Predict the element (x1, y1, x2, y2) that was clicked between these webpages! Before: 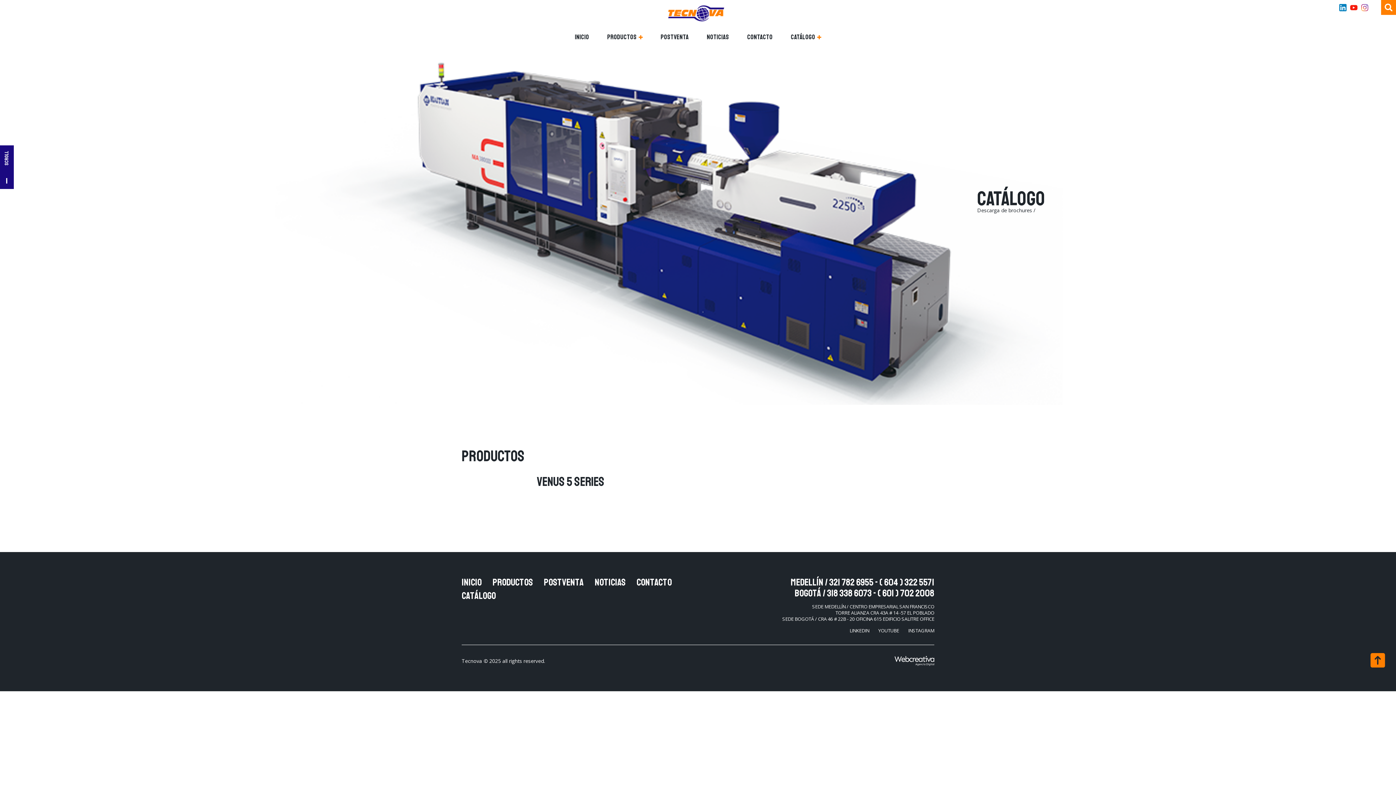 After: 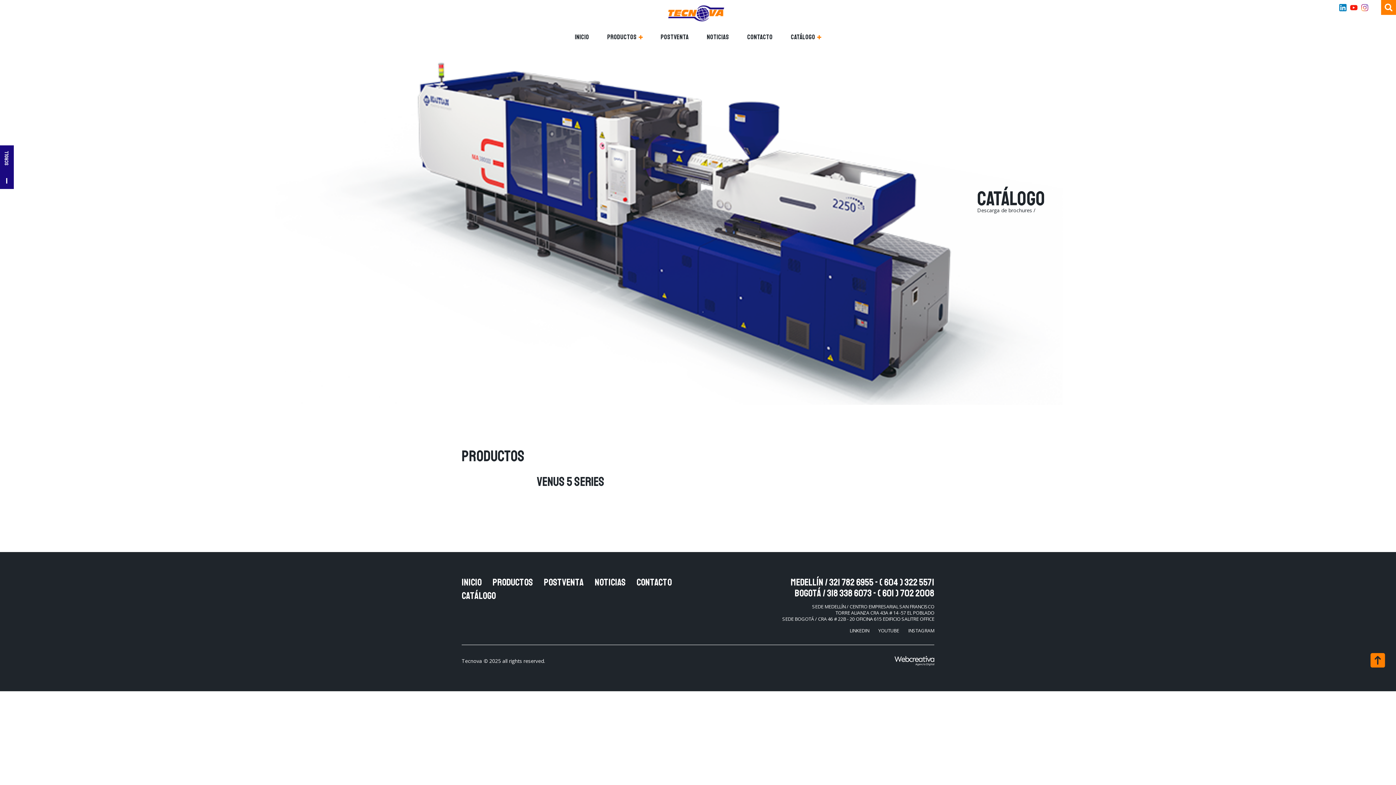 Action: bbox: (894, 656, 934, 666)